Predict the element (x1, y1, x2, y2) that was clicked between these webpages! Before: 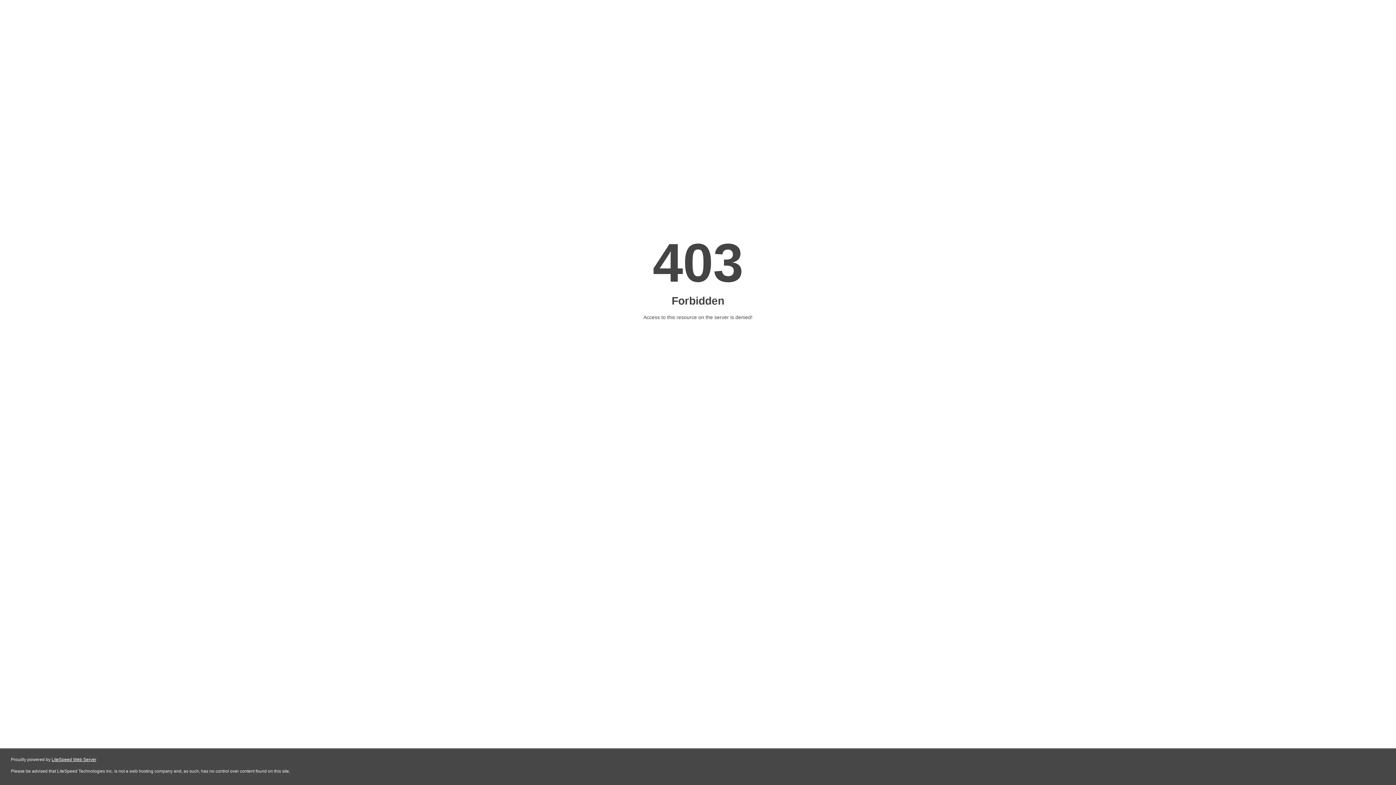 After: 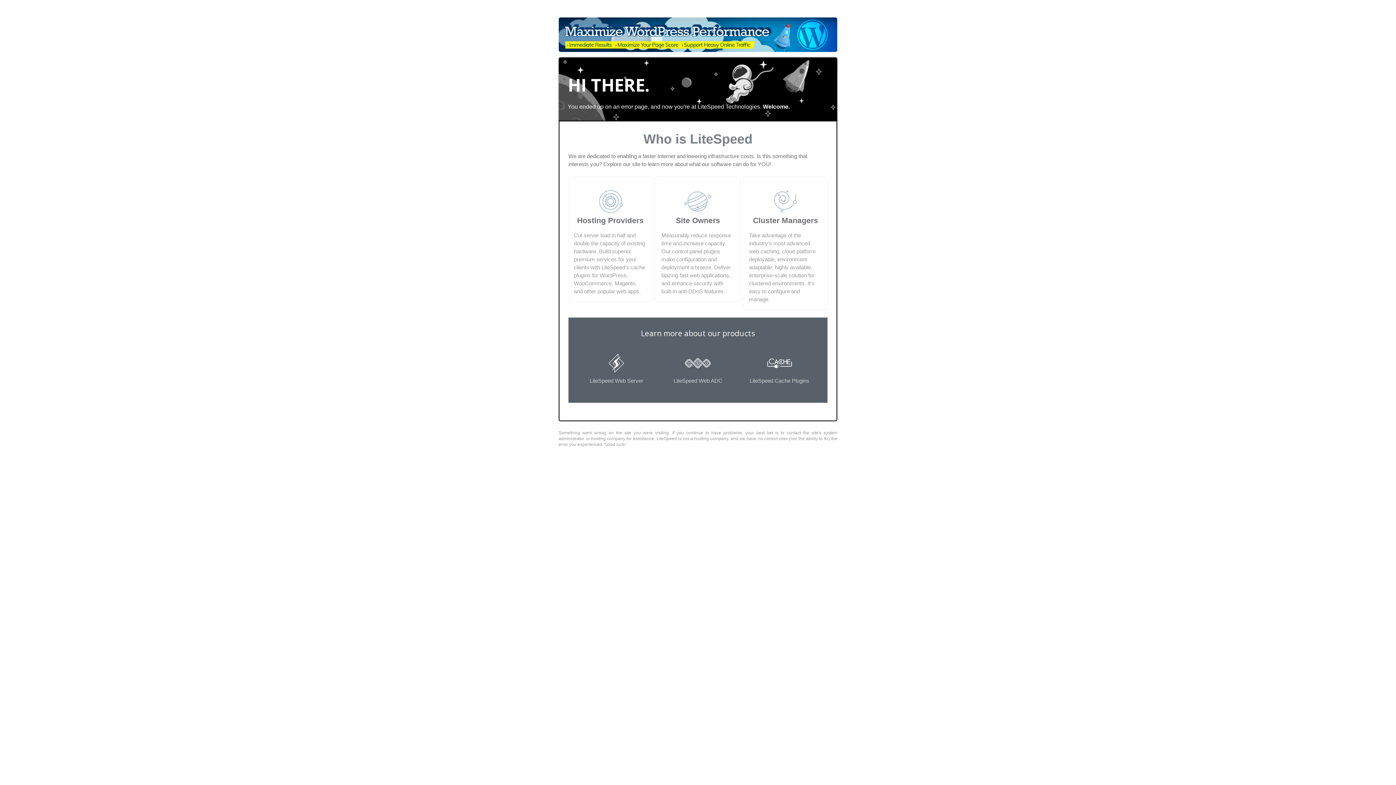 Action: bbox: (51, 757, 96, 762) label: LiteSpeed Web Server